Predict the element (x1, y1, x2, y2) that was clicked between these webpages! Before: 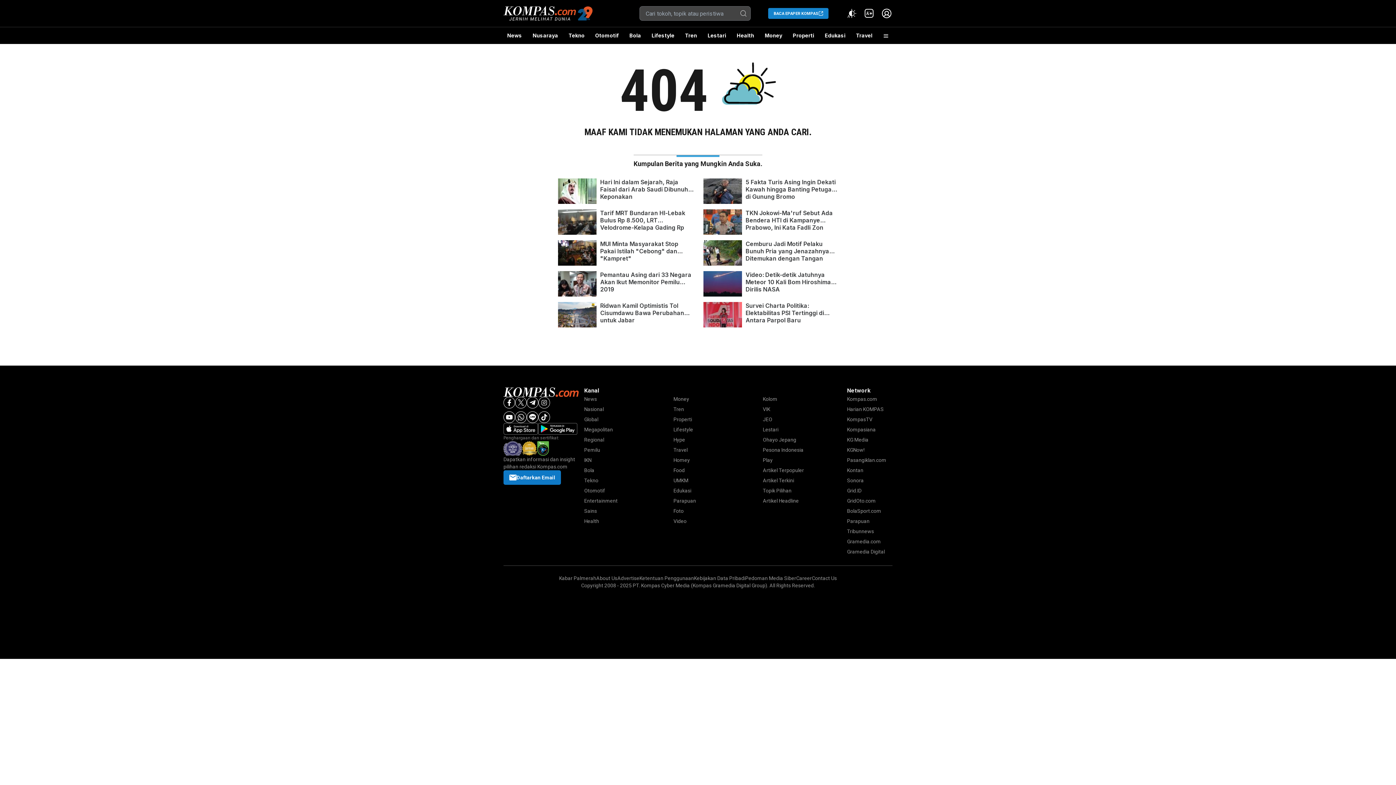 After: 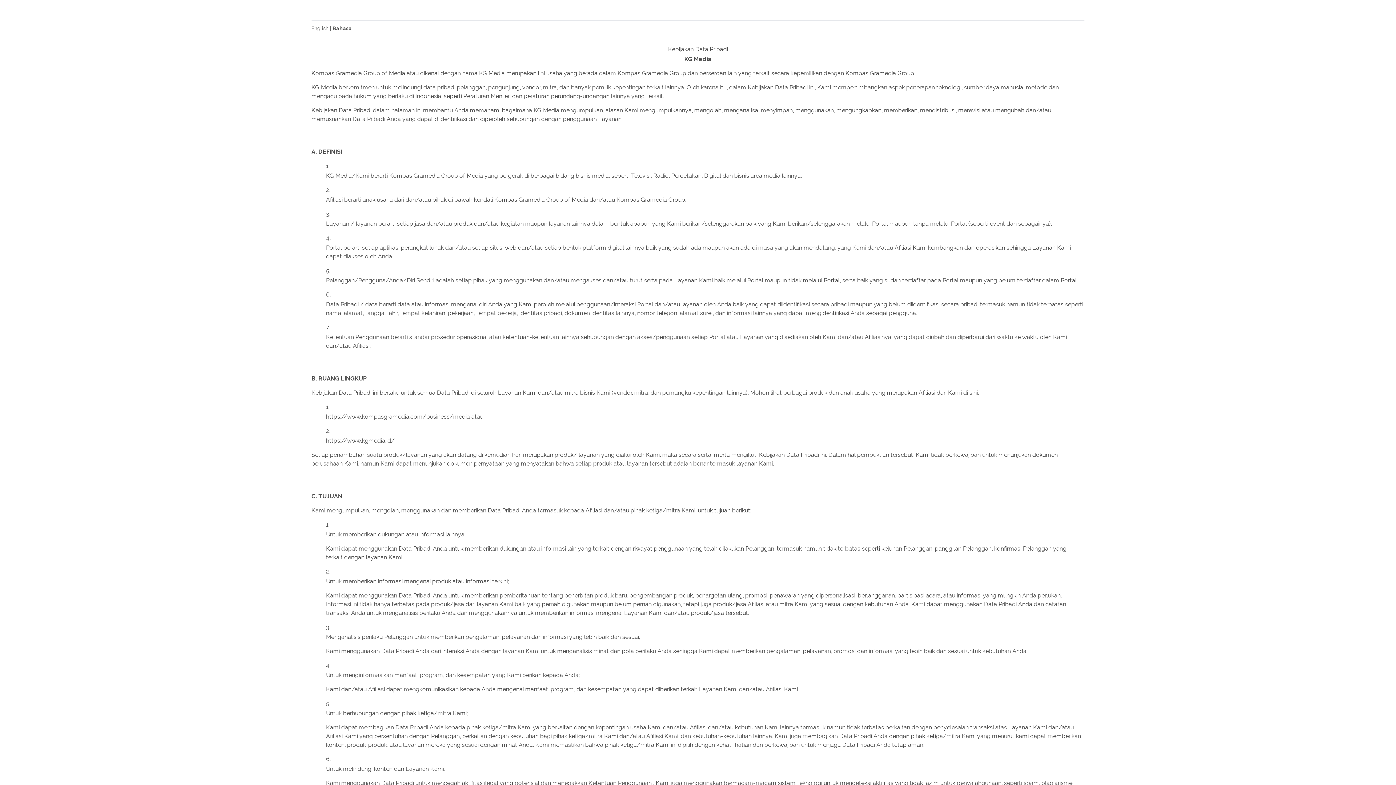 Action: label: Kebijakan Data Pribadi bbox: (694, 575, 745, 581)